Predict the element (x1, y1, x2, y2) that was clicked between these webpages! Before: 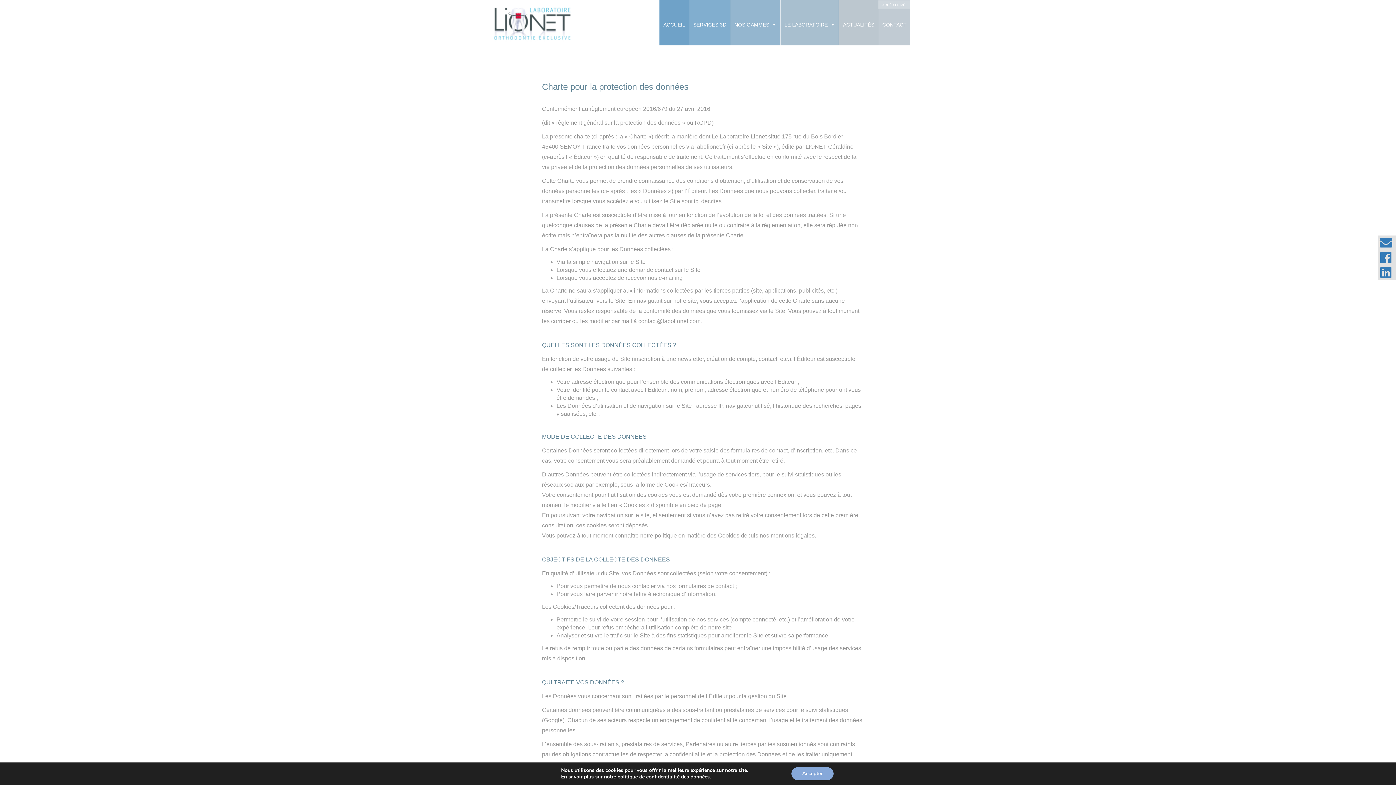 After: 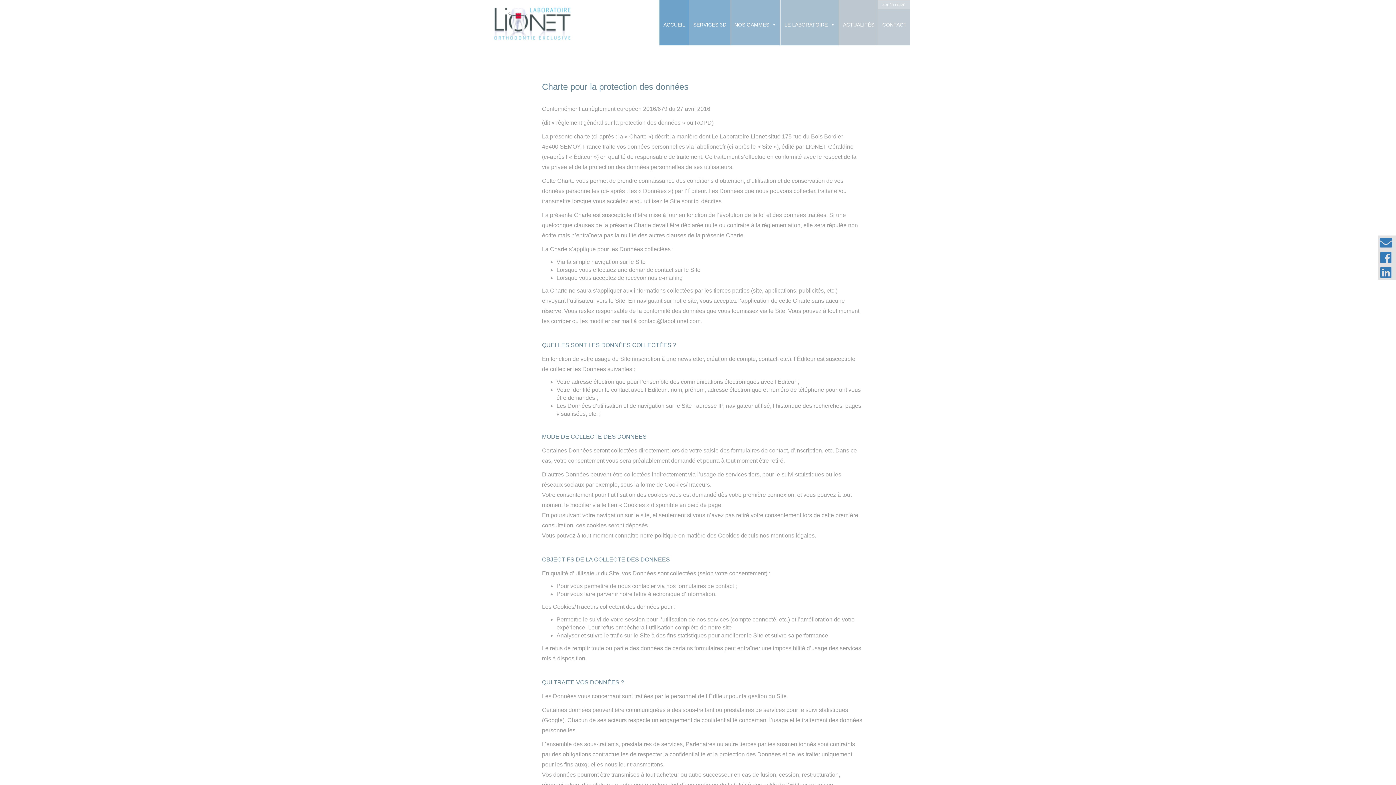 Action: label: Accepter bbox: (791, 767, 833, 780)